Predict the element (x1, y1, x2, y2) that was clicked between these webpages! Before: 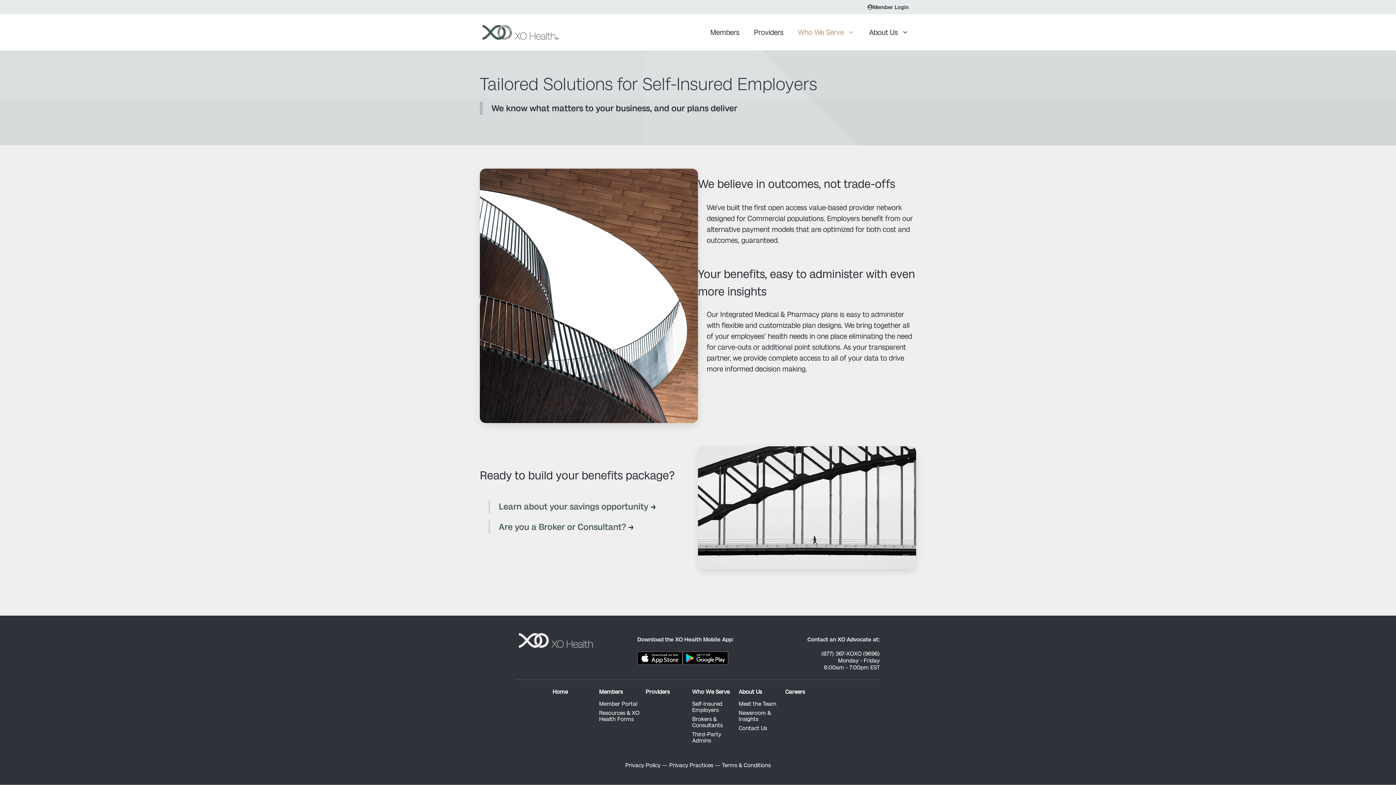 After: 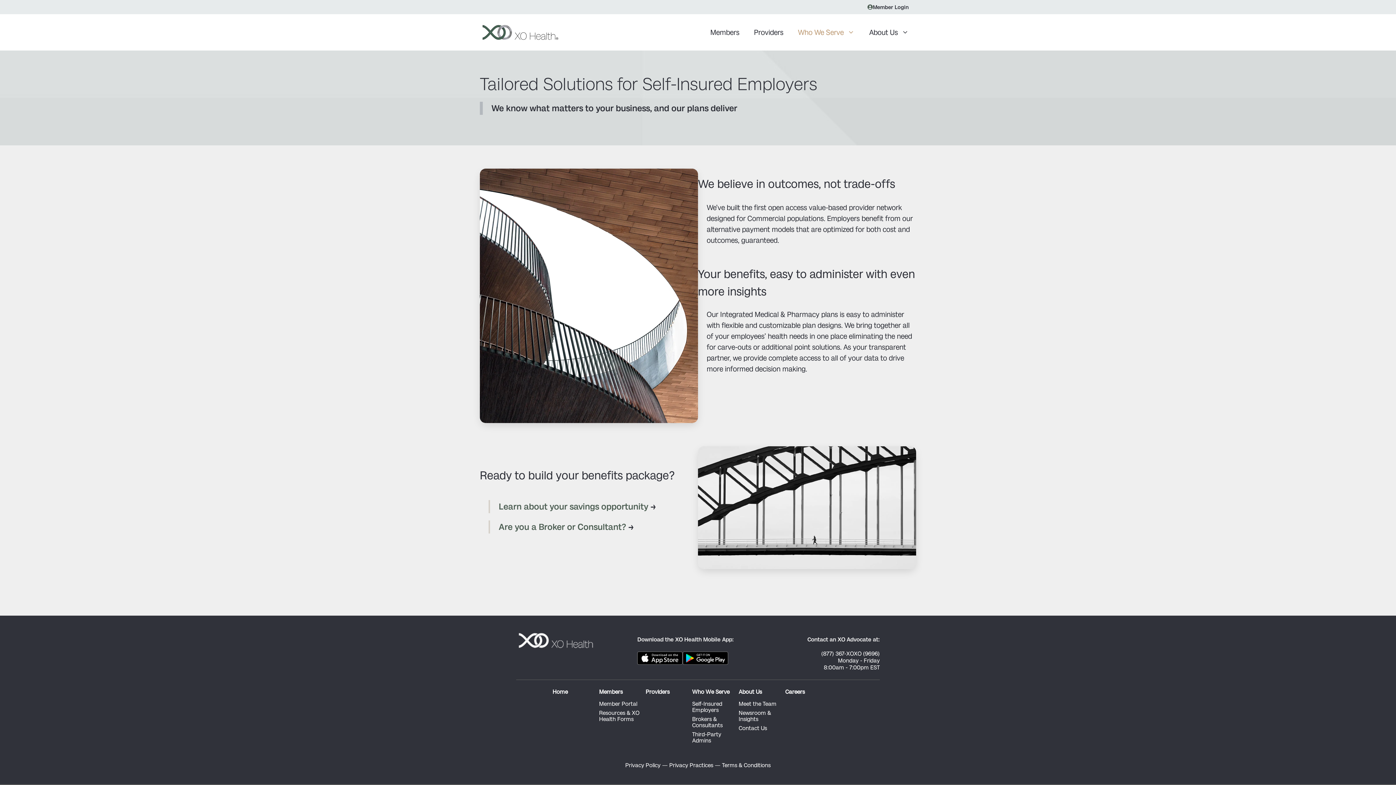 Action: bbox: (692, 701, 722, 713) label: Self-Insured Employers